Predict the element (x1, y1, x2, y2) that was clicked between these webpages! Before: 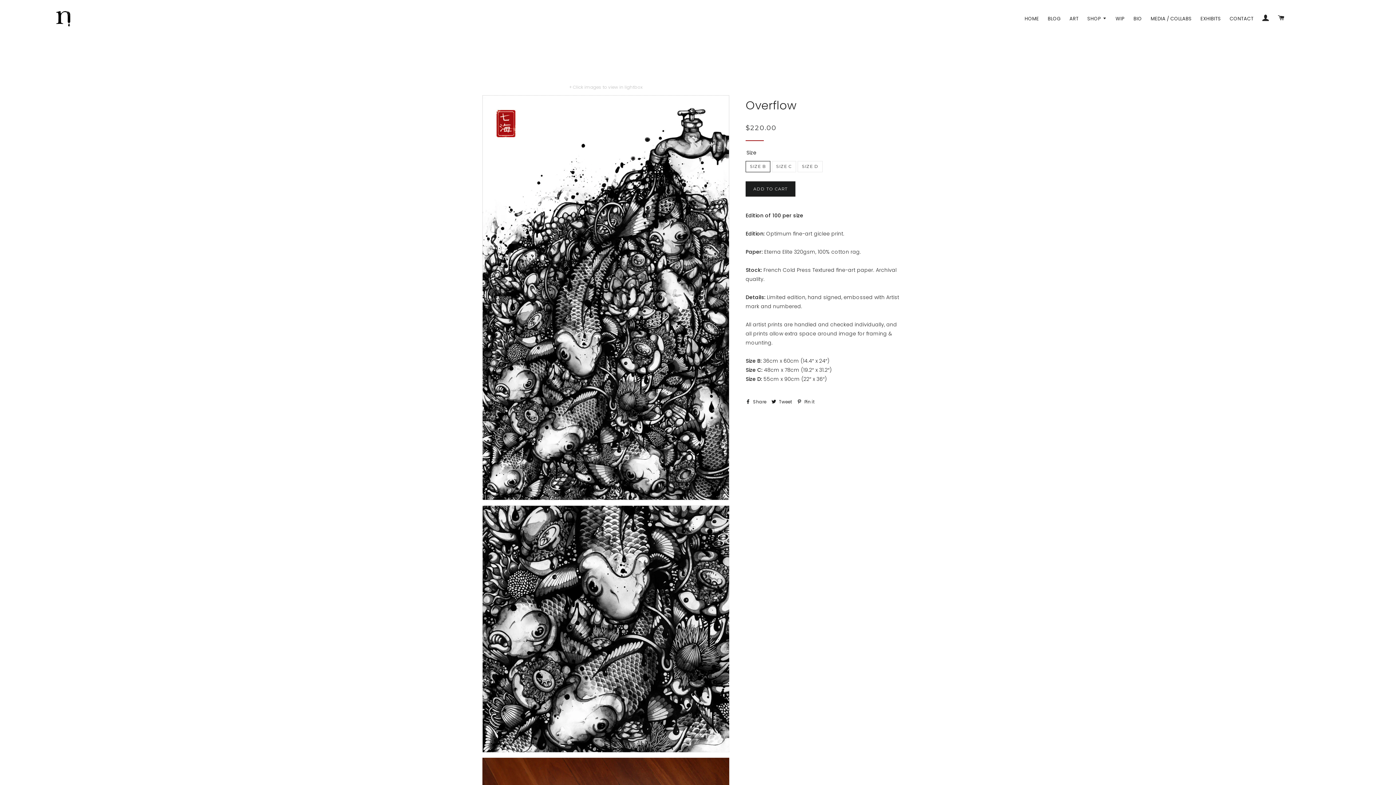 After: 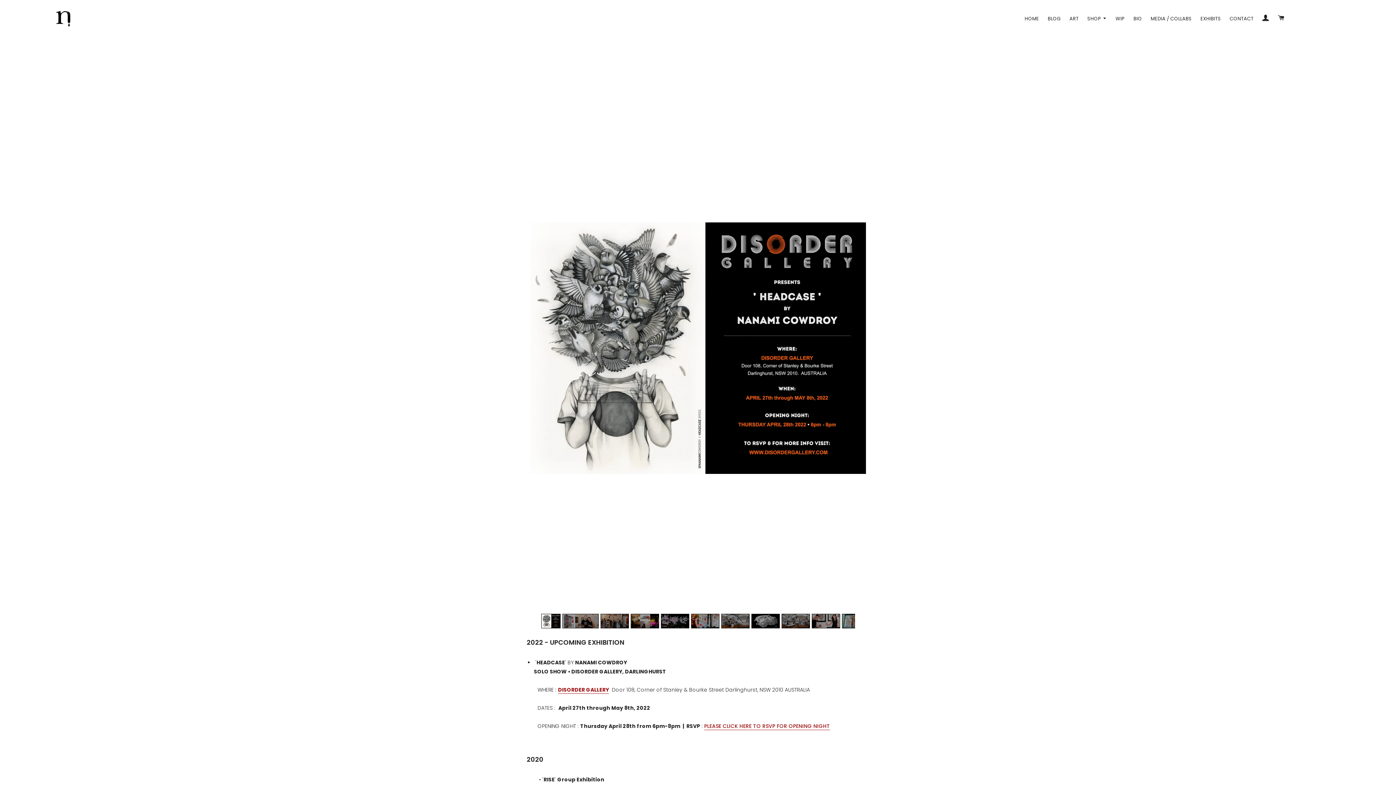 Action: label: EXHIBITS bbox: (1200, 14, 1221, 22)